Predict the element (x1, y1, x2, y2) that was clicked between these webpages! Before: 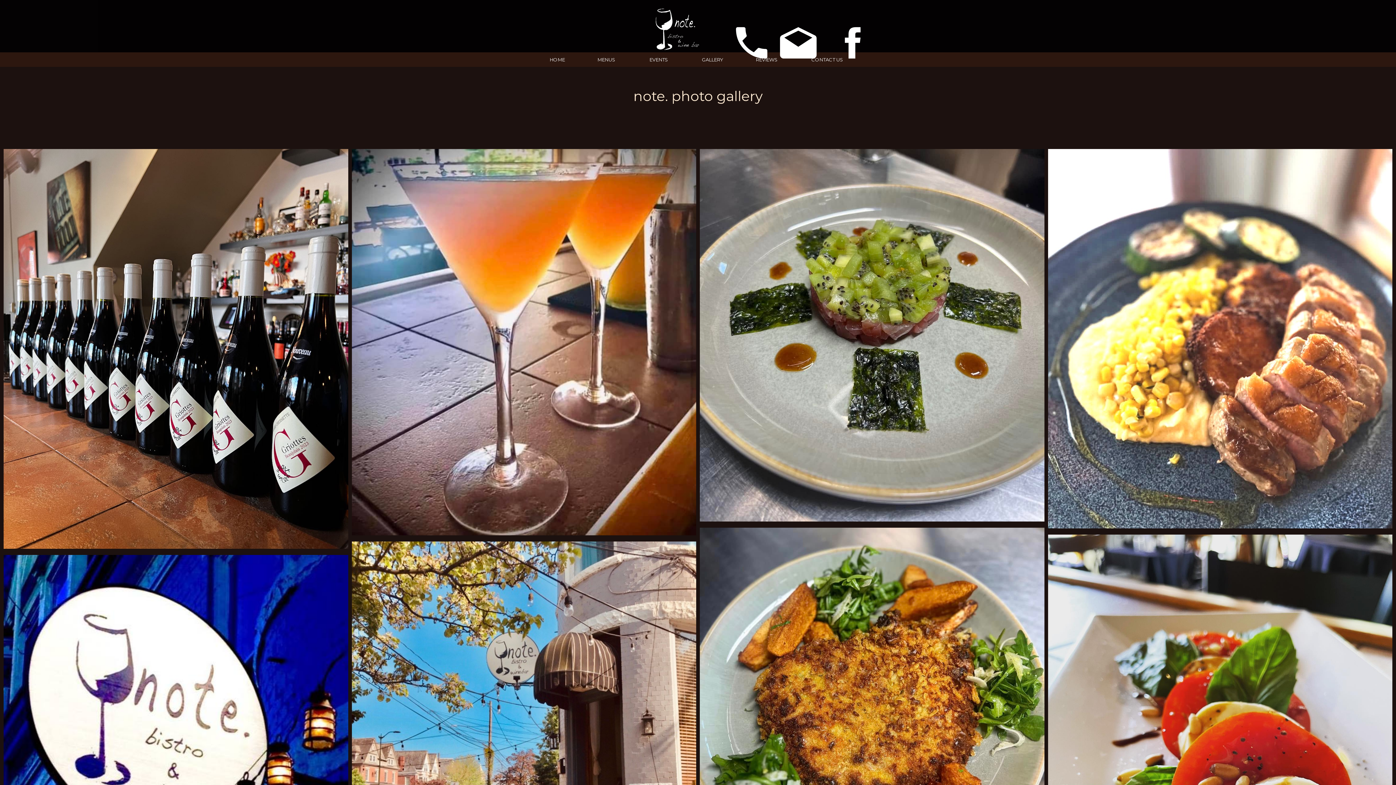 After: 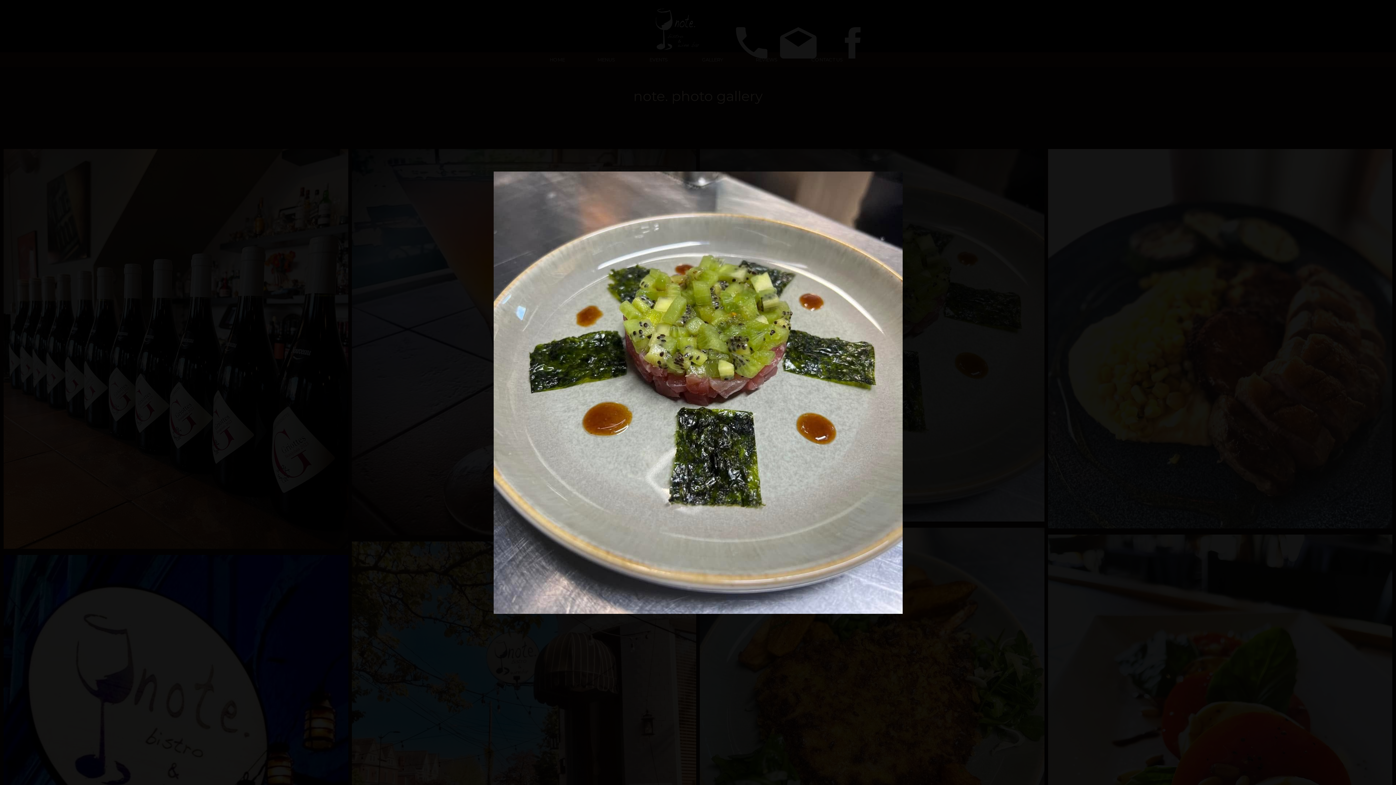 Action: bbox: (700, 515, 1044, 523)